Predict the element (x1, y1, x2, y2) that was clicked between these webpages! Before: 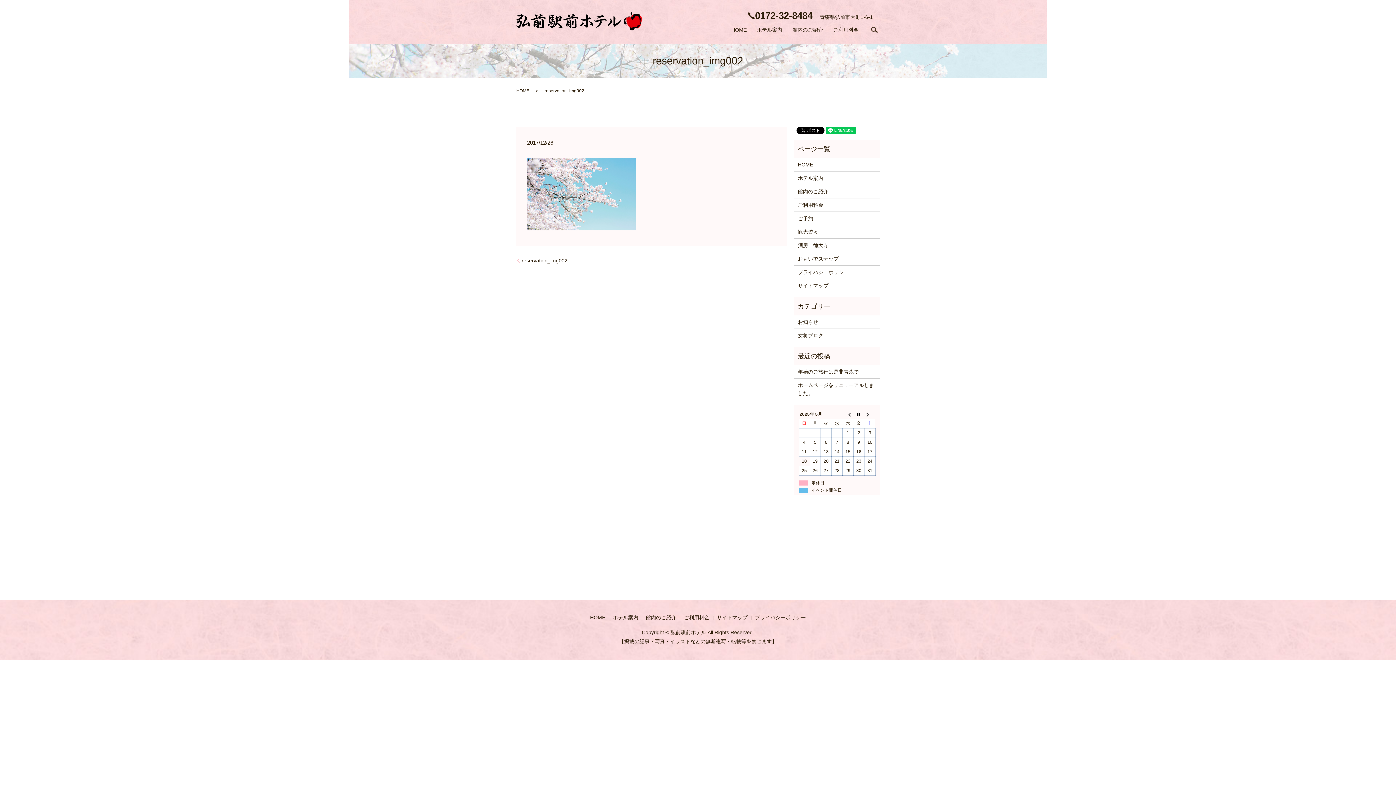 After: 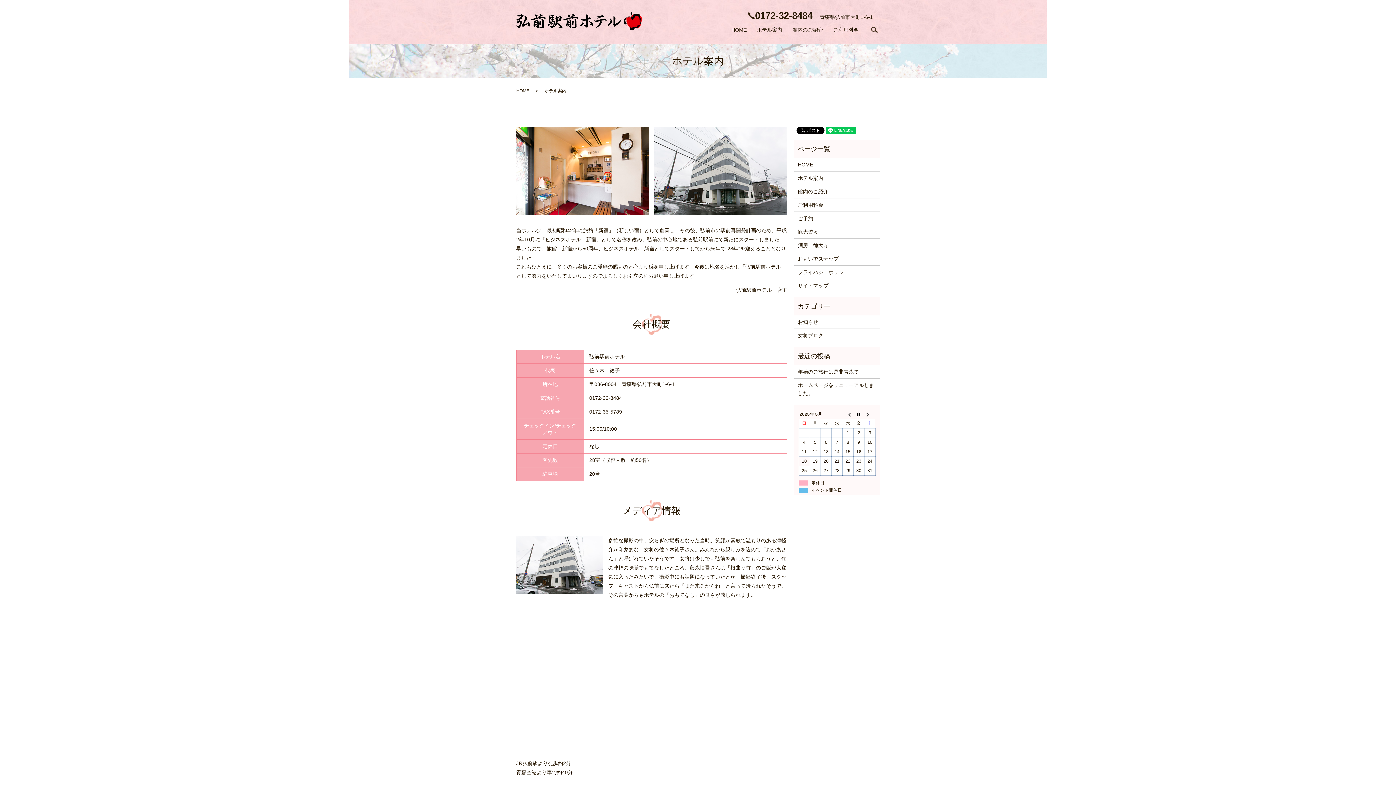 Action: label: ホテル案内 bbox: (611, 612, 640, 623)